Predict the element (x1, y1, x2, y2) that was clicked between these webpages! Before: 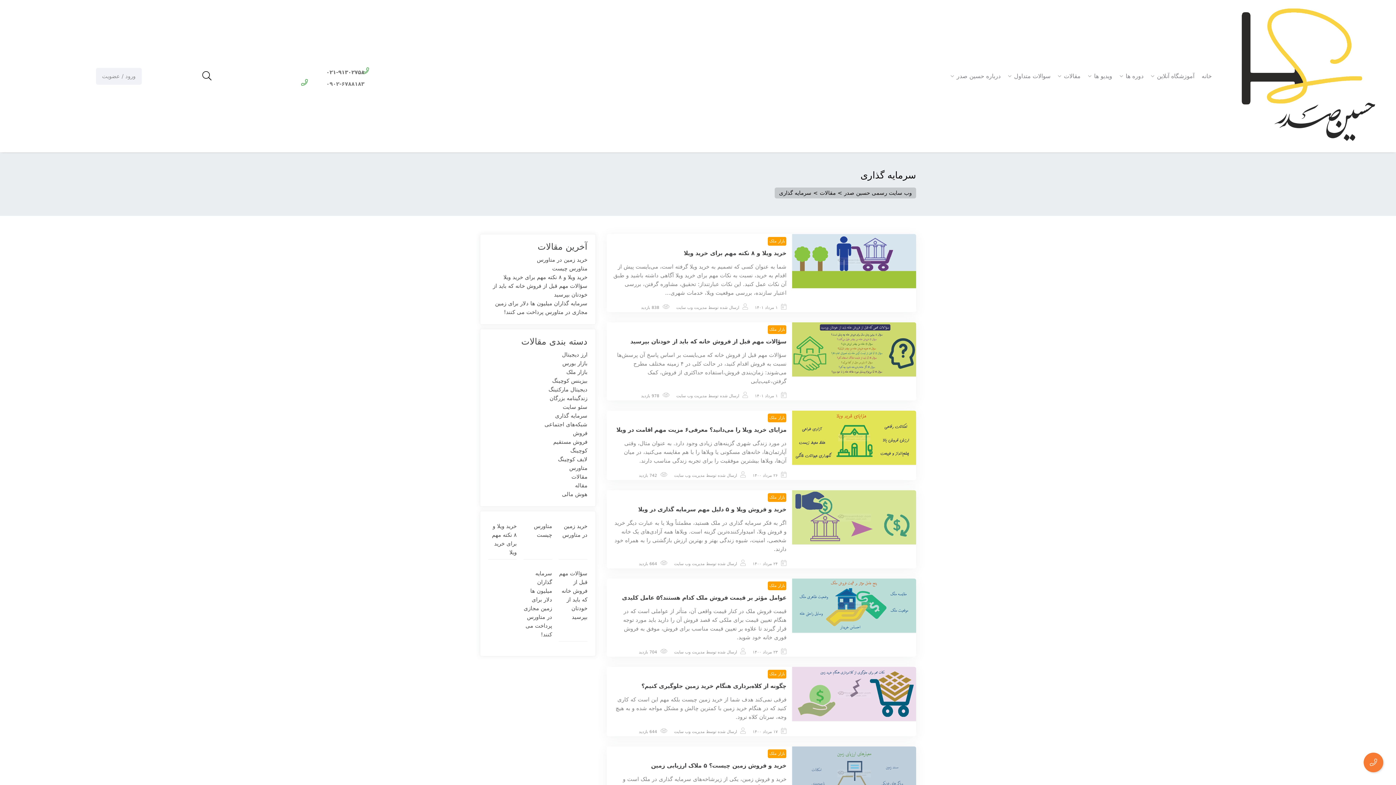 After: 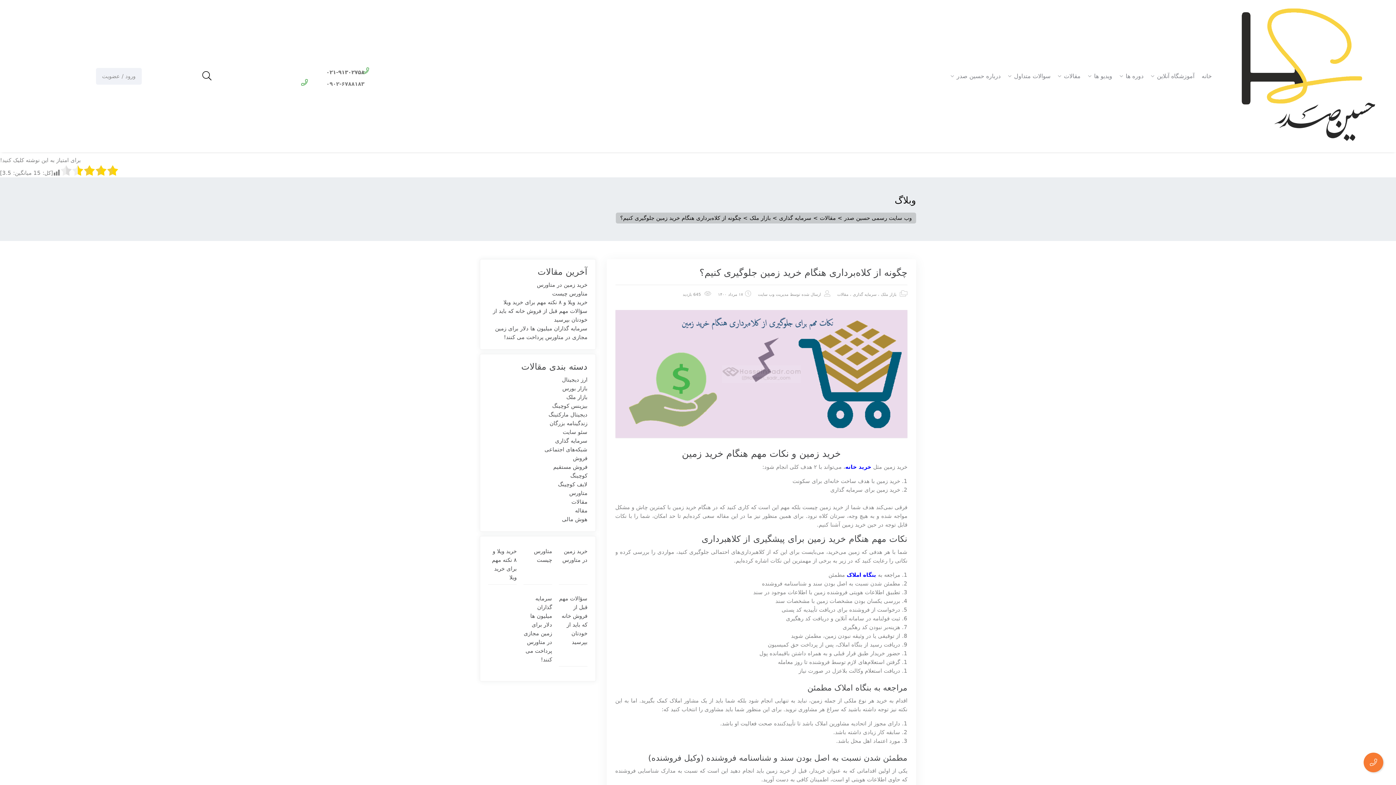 Action: bbox: (641, 682, 786, 689) label: چگونه از کلاه‌برداری هنگام خرید زمین جلوگیری کنیم؟